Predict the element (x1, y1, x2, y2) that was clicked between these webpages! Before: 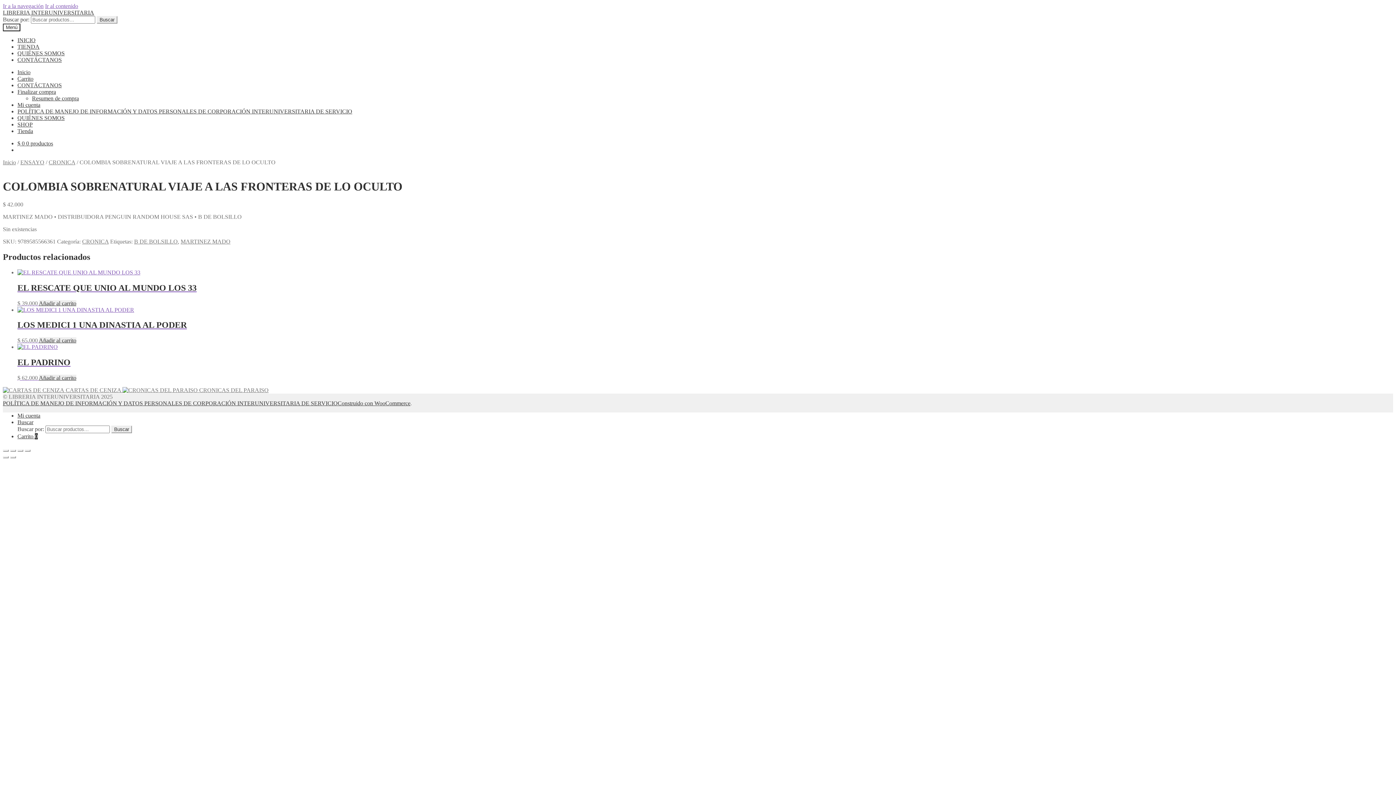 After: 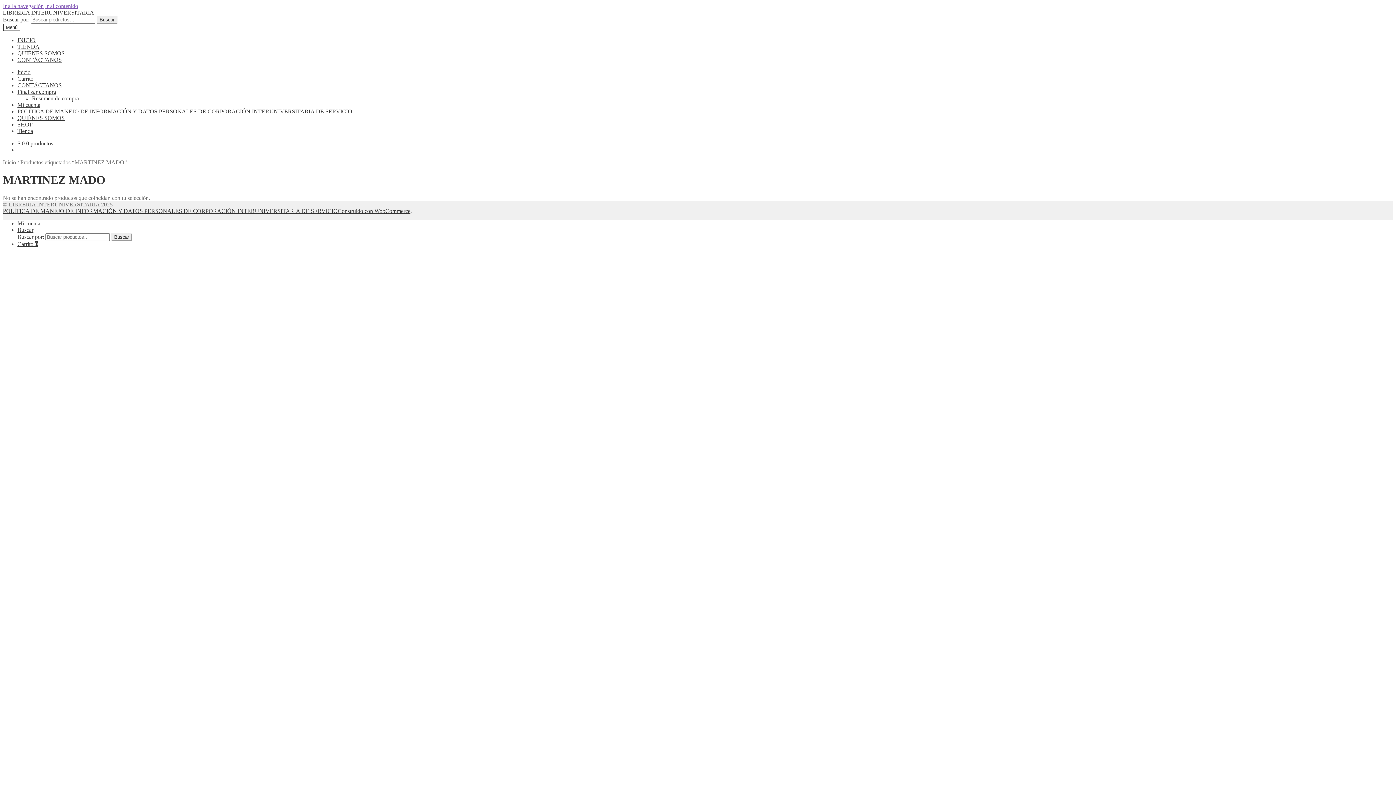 Action: bbox: (180, 238, 230, 244) label: MARTINEZ MADO